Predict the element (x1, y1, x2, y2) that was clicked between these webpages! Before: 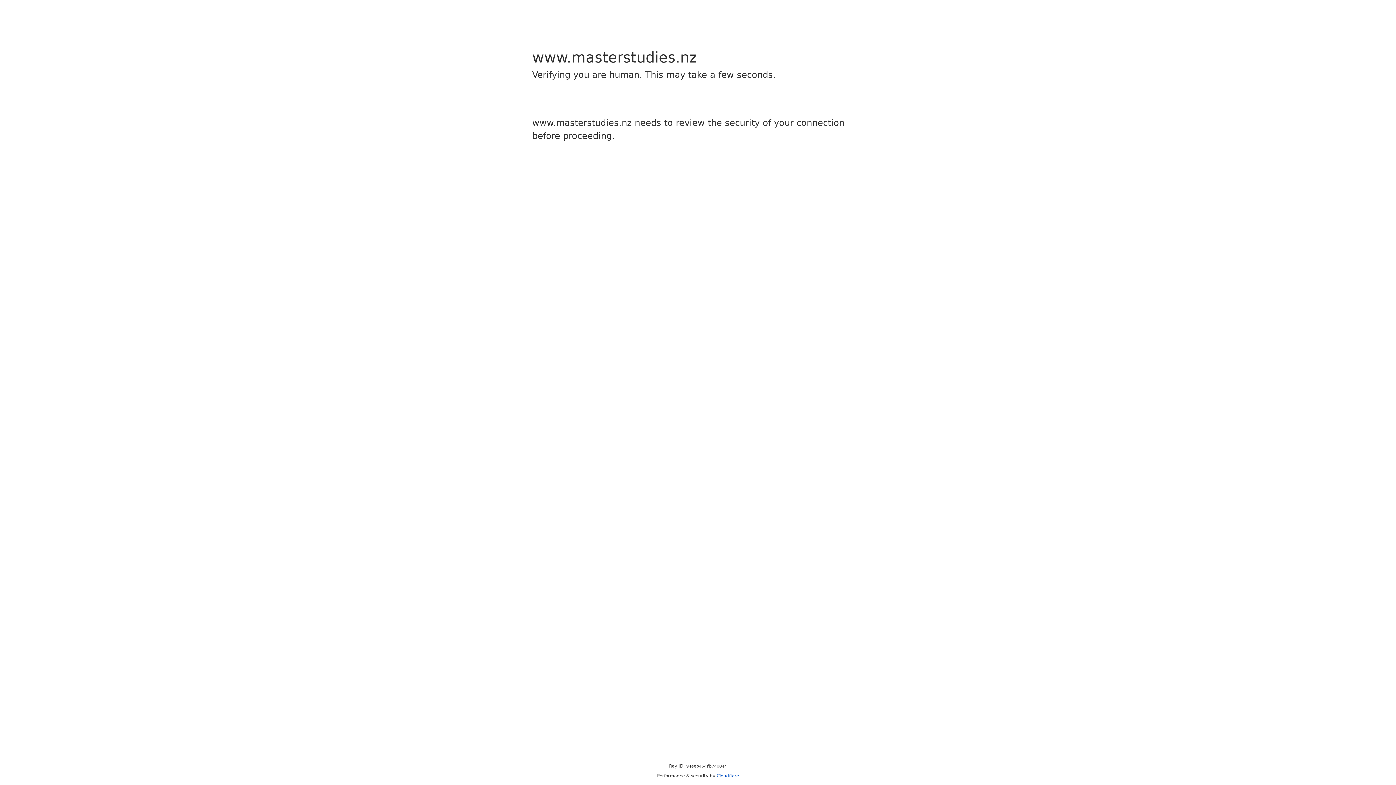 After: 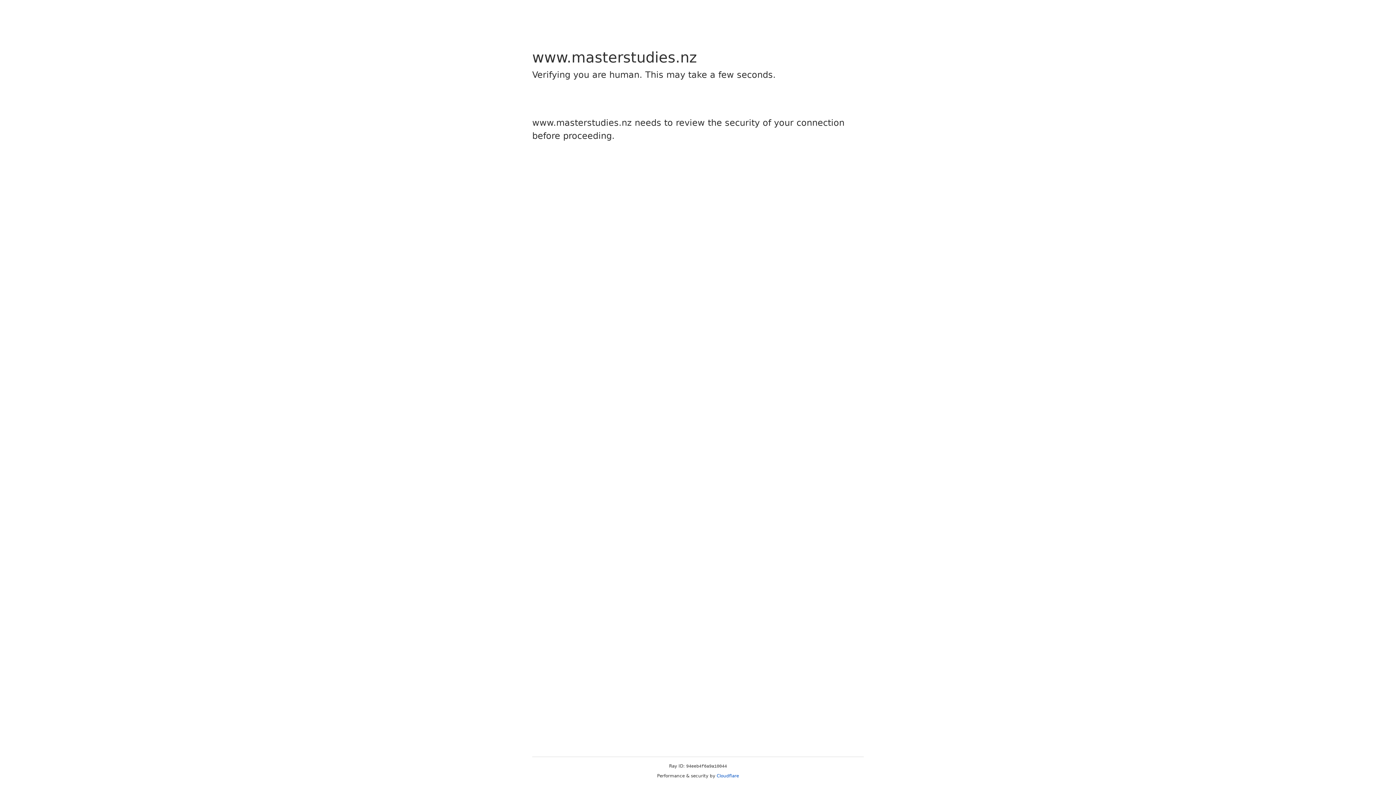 Action: bbox: (716, 773, 739, 778) label: Cloudflare